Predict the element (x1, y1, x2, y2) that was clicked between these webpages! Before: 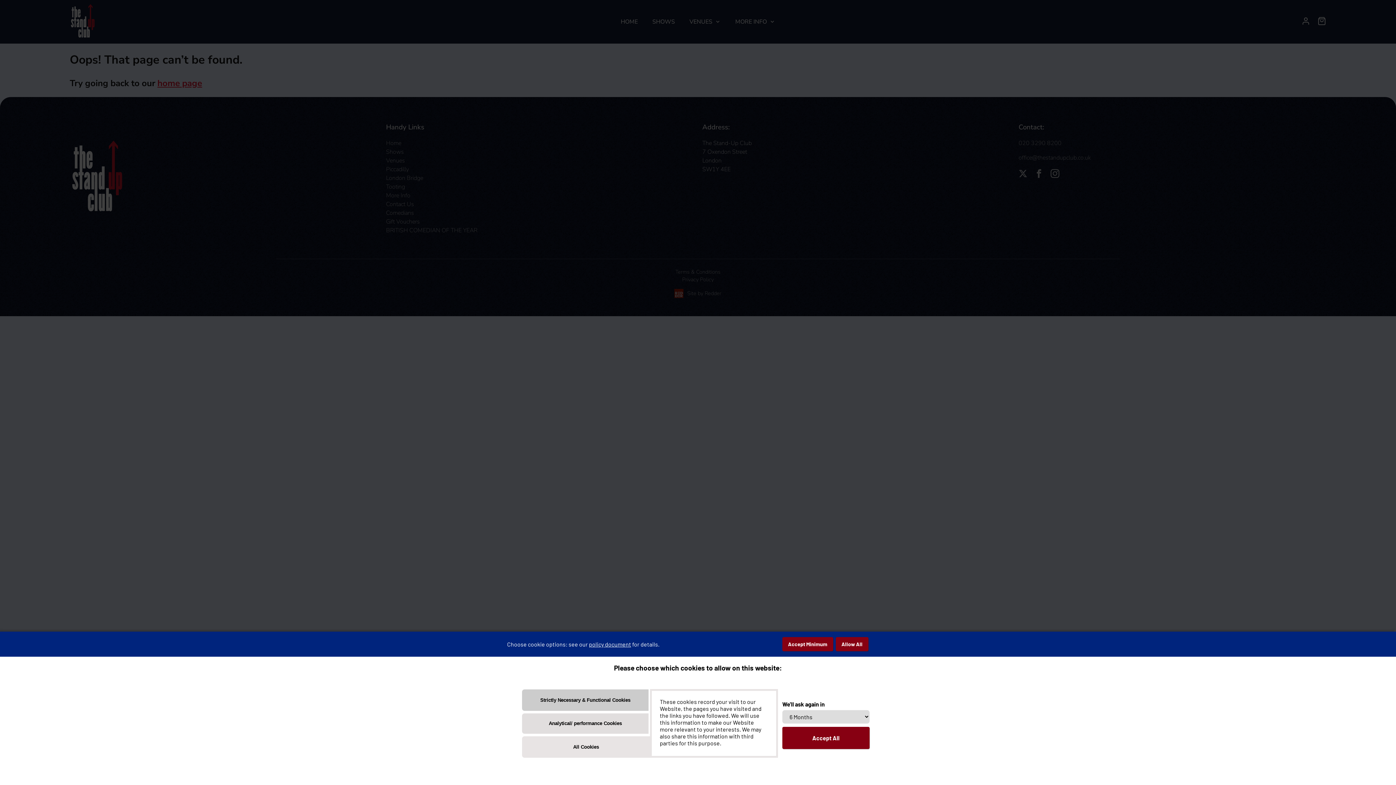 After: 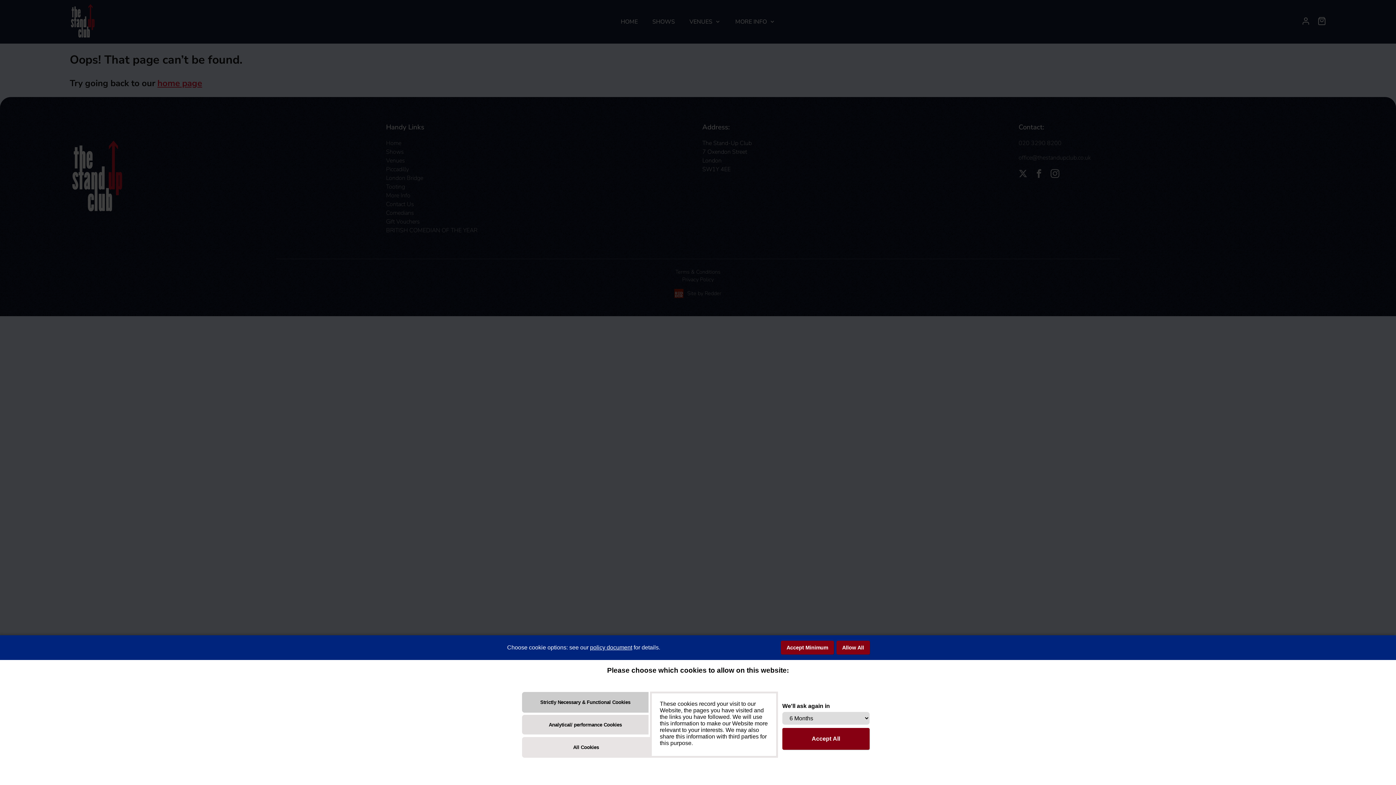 Action: bbox: (522, 736, 650, 758) label: All Cookies